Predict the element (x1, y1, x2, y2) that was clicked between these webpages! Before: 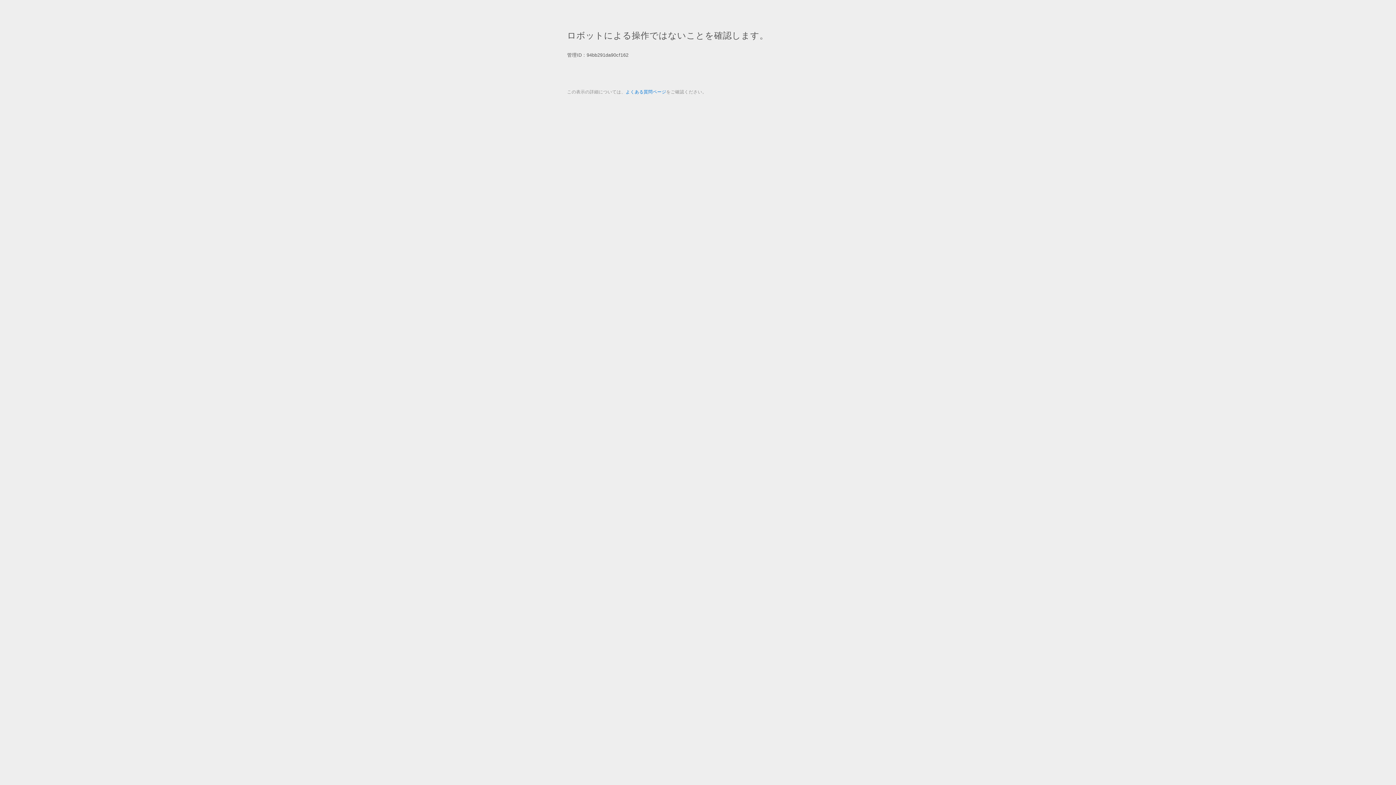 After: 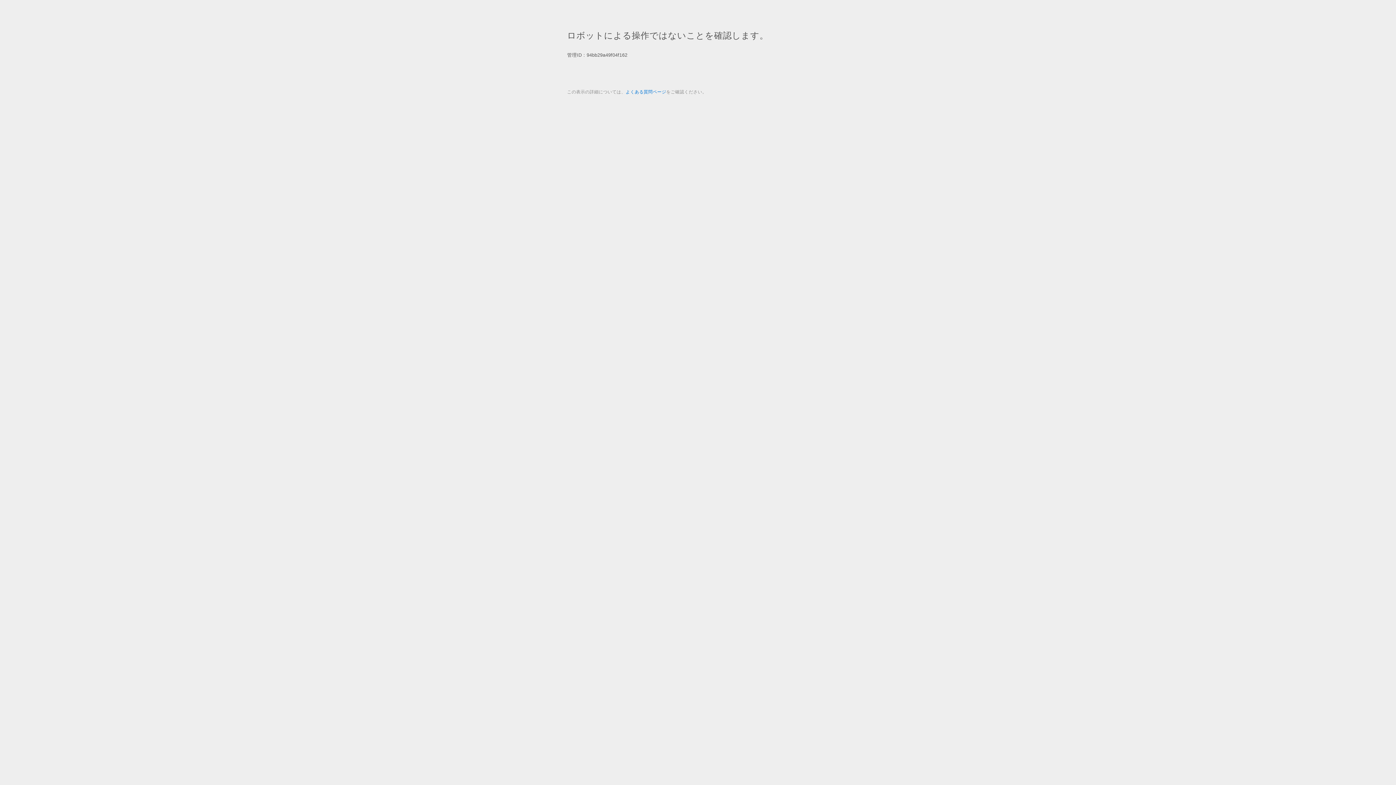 Action: bbox: (625, 89, 666, 94) label: よくある質問ページ